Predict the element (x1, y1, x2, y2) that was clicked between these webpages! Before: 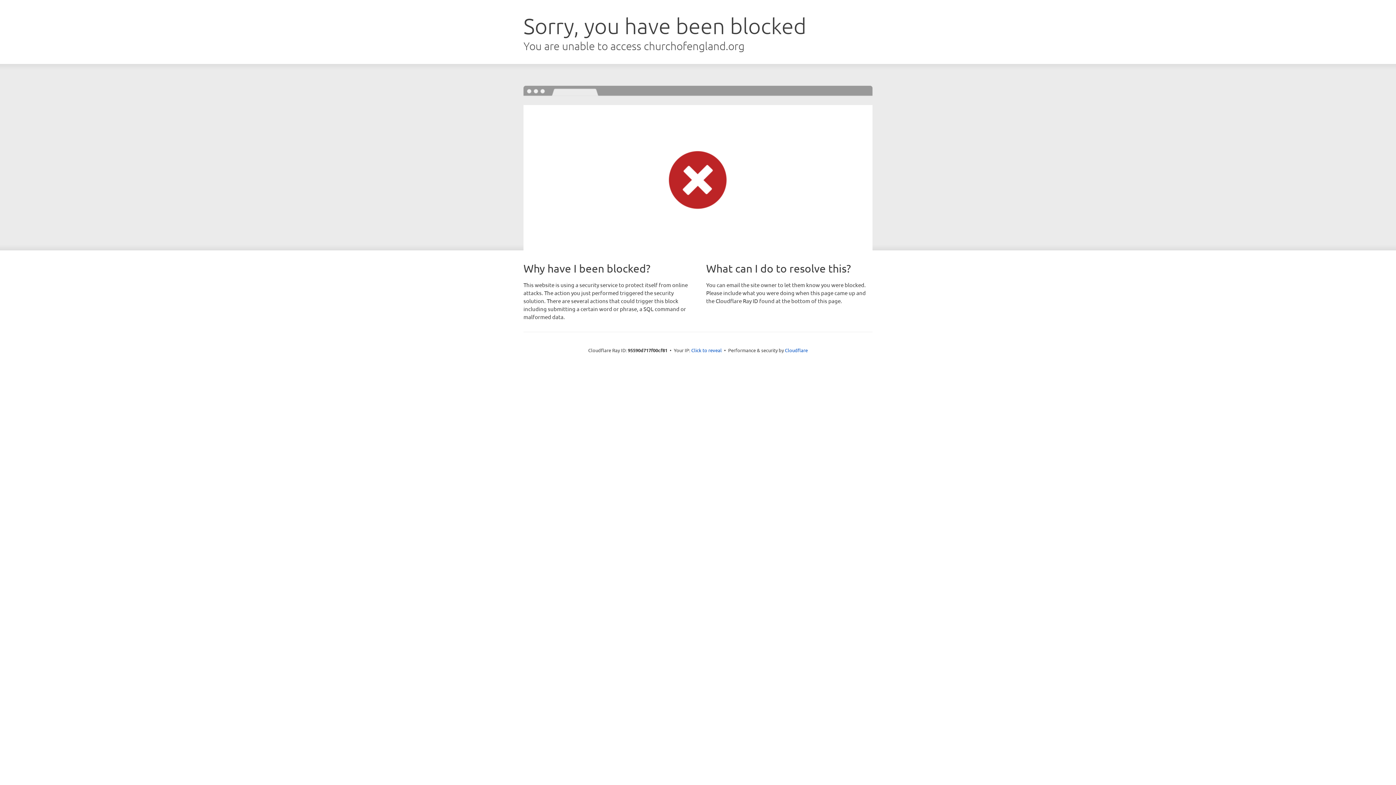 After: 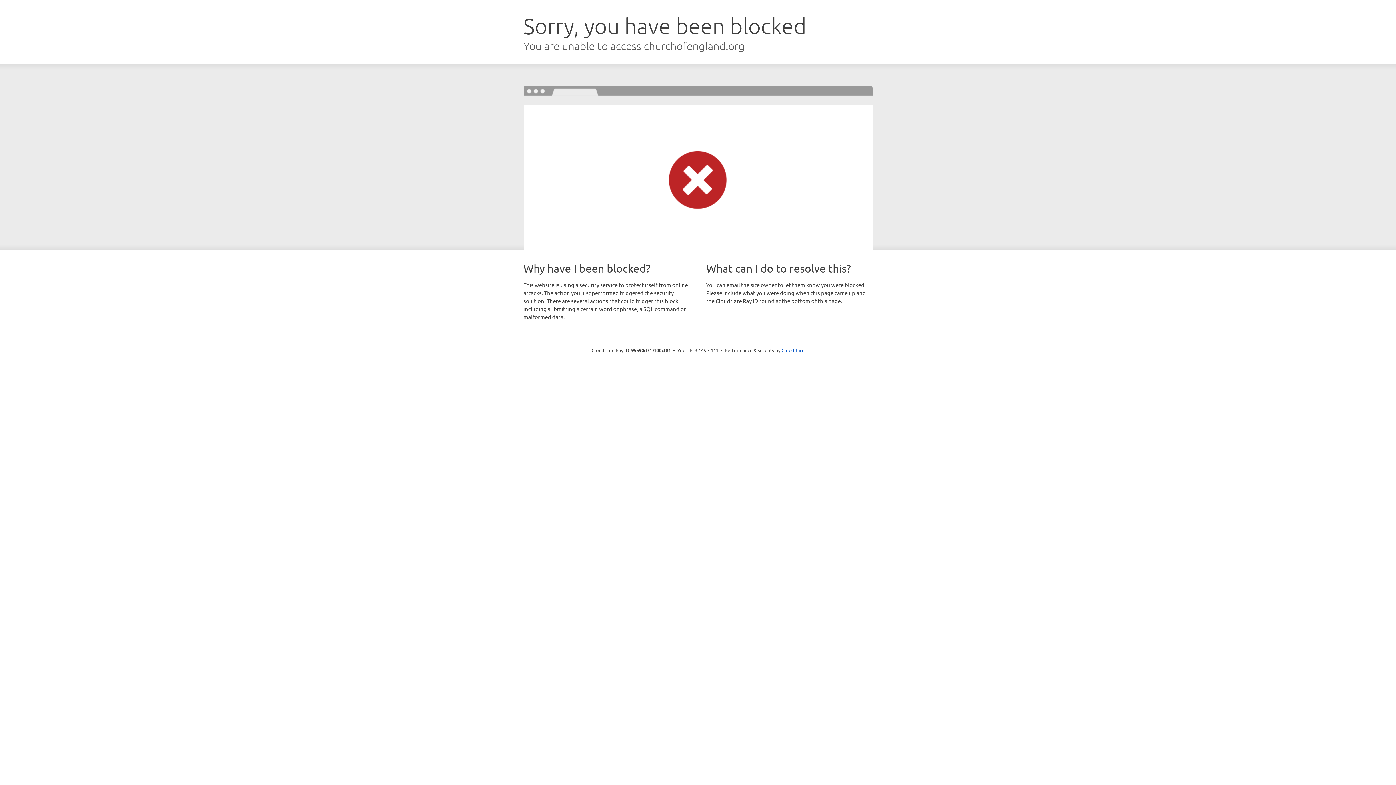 Action: bbox: (691, 346, 722, 353) label: Click to reveal